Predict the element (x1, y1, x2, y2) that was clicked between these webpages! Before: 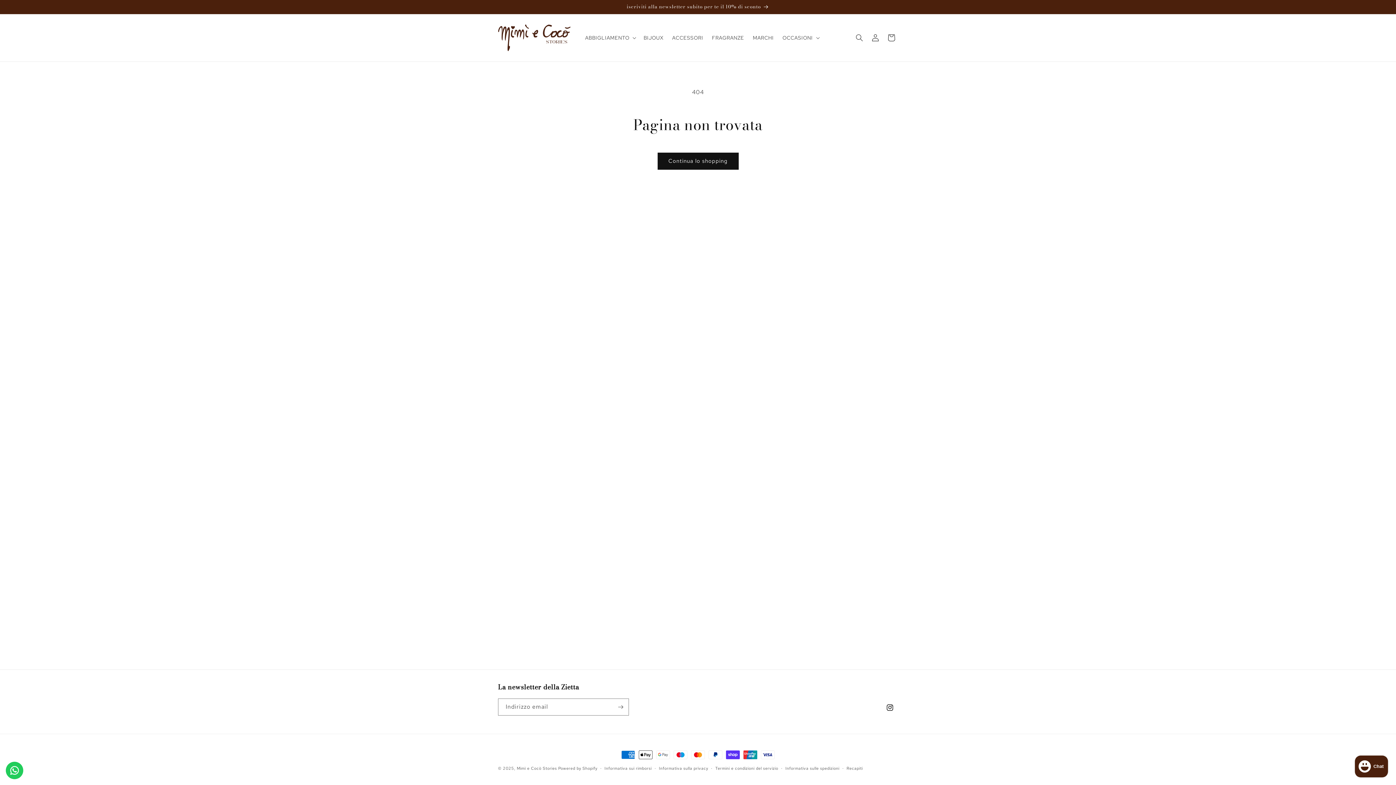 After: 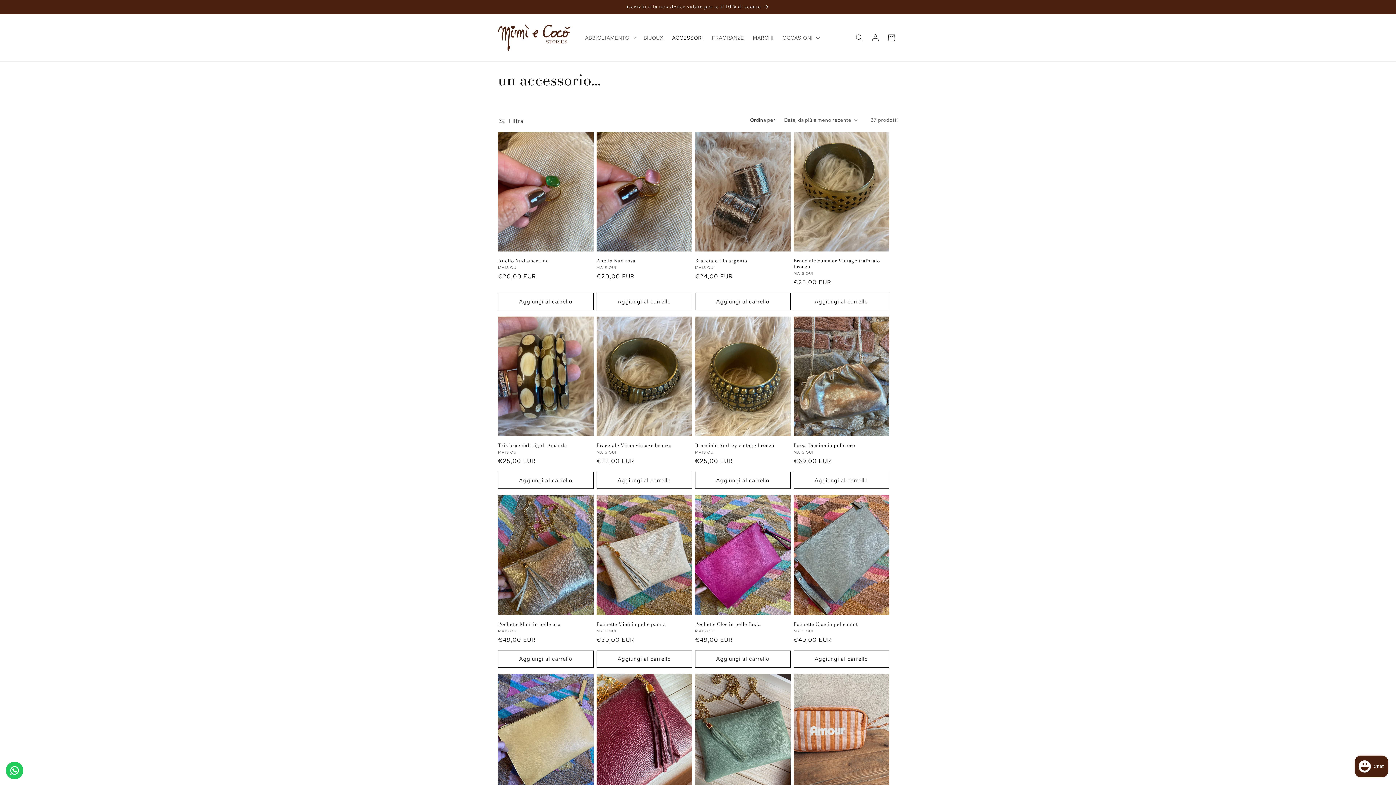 Action: bbox: (667, 30, 707, 45) label: ACCESSORI